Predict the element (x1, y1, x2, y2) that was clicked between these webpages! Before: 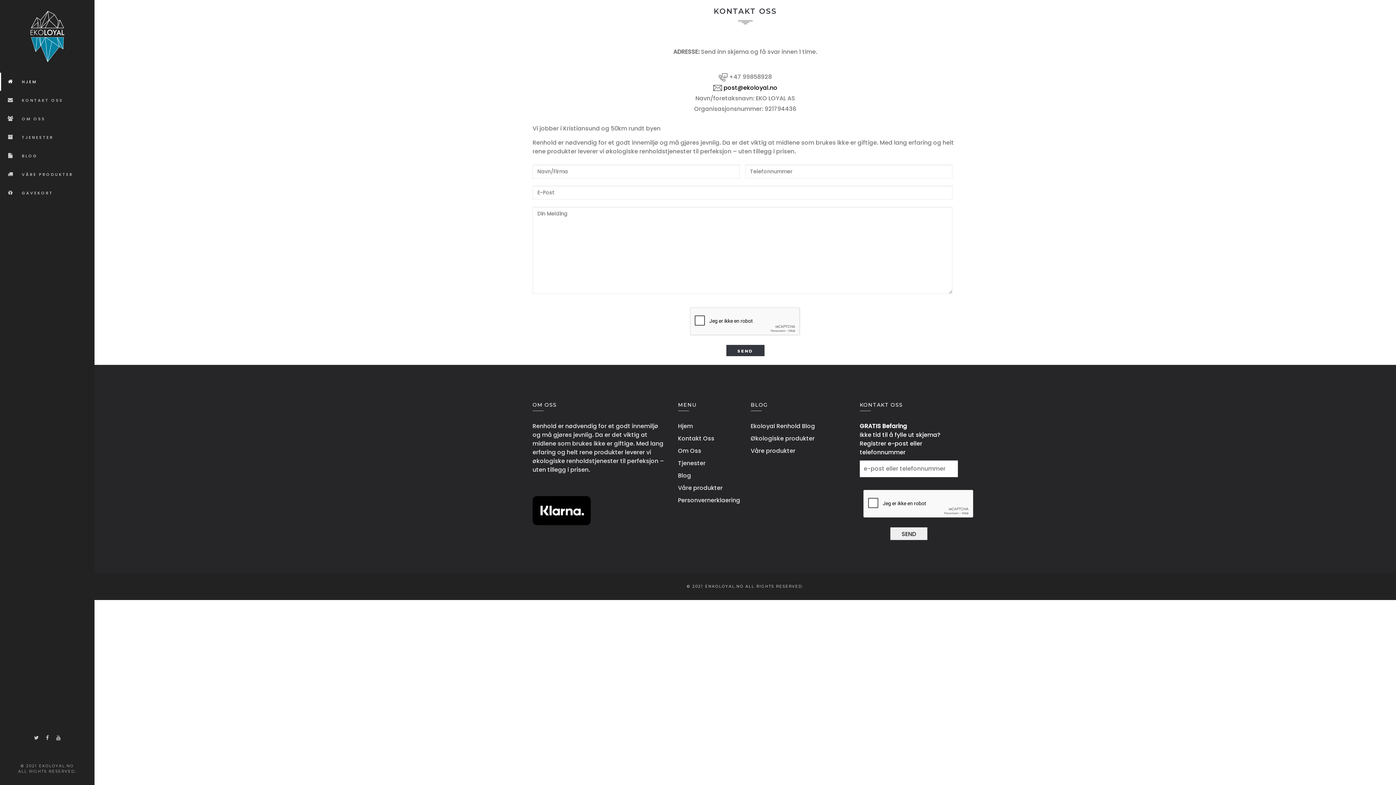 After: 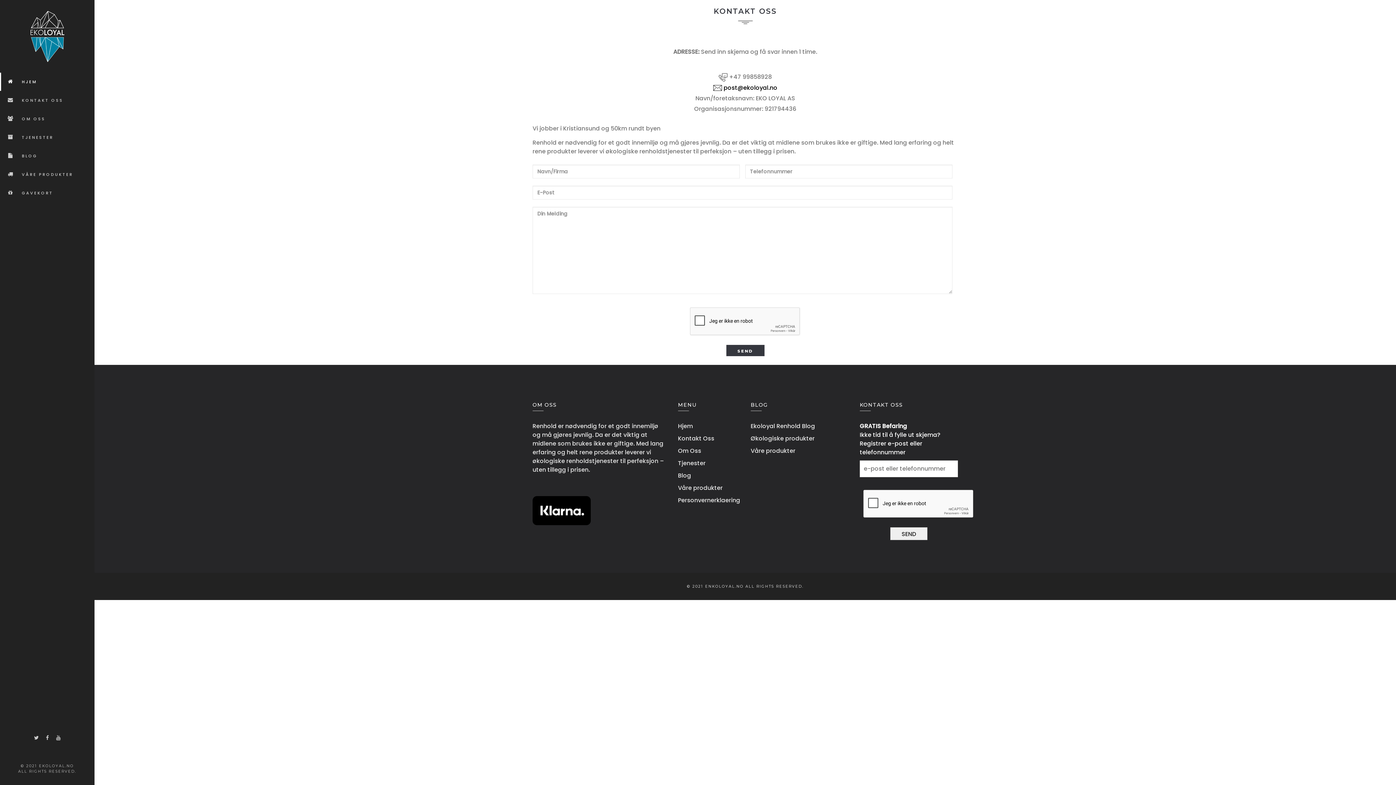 Action: bbox: (532, 500, 590, 509)